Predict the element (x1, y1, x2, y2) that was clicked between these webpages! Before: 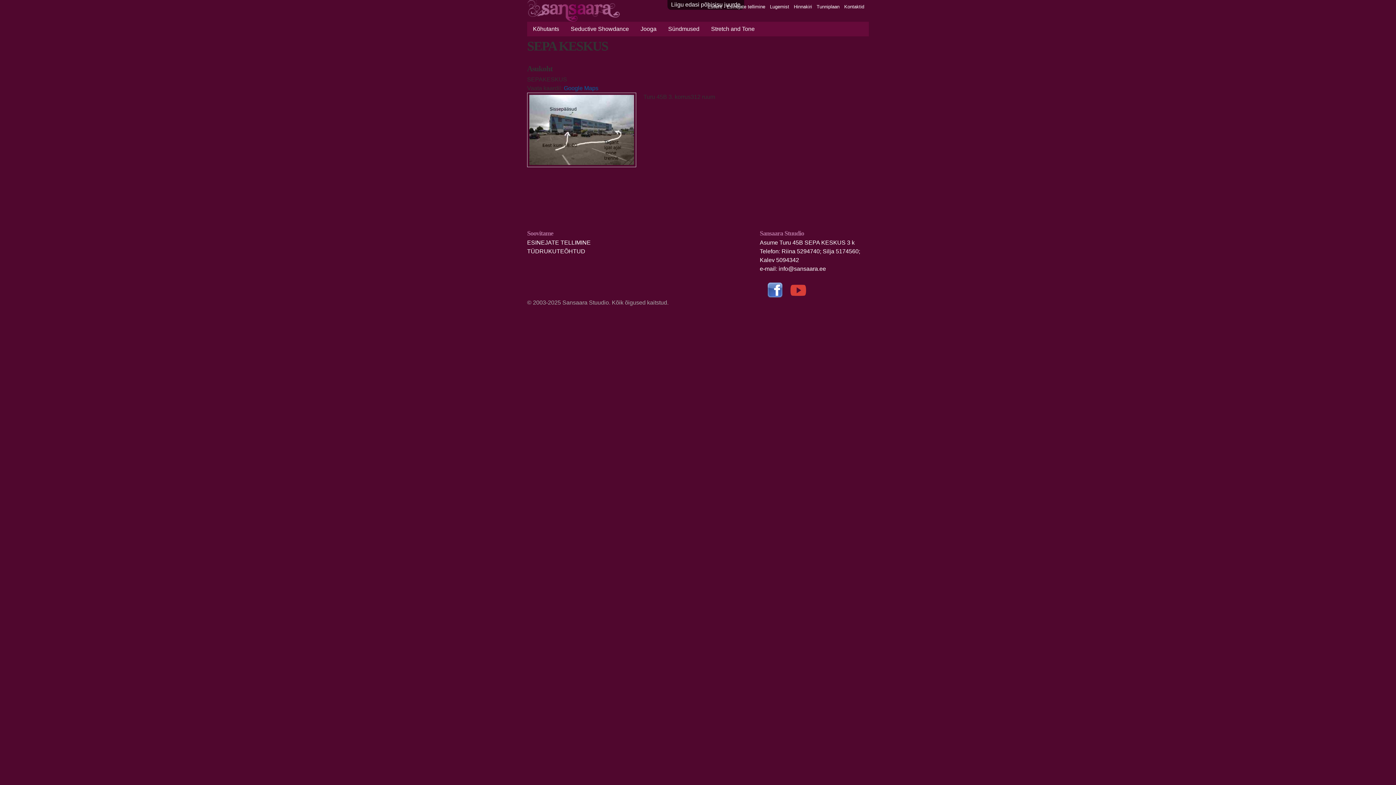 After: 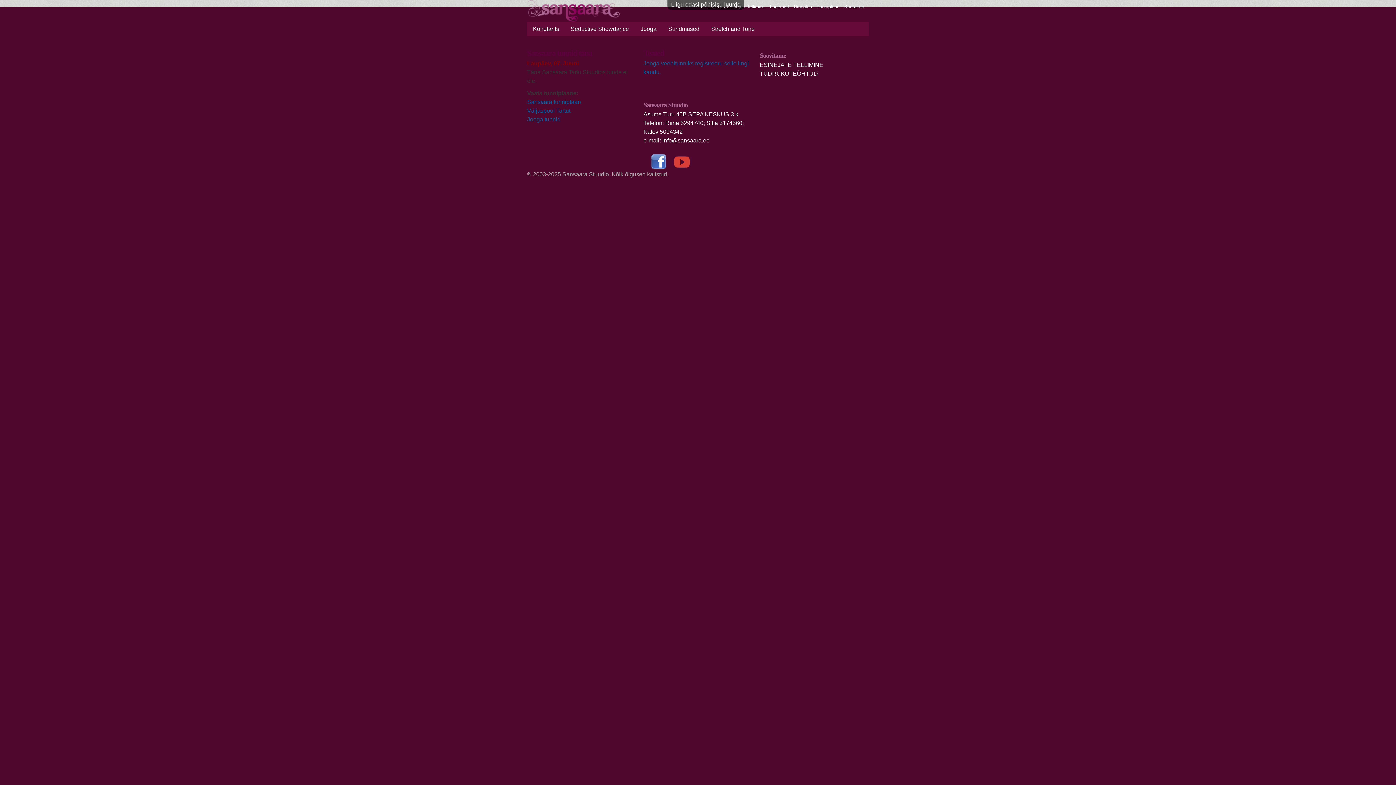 Action: label: Esileht bbox: (707, 0, 726, 13)